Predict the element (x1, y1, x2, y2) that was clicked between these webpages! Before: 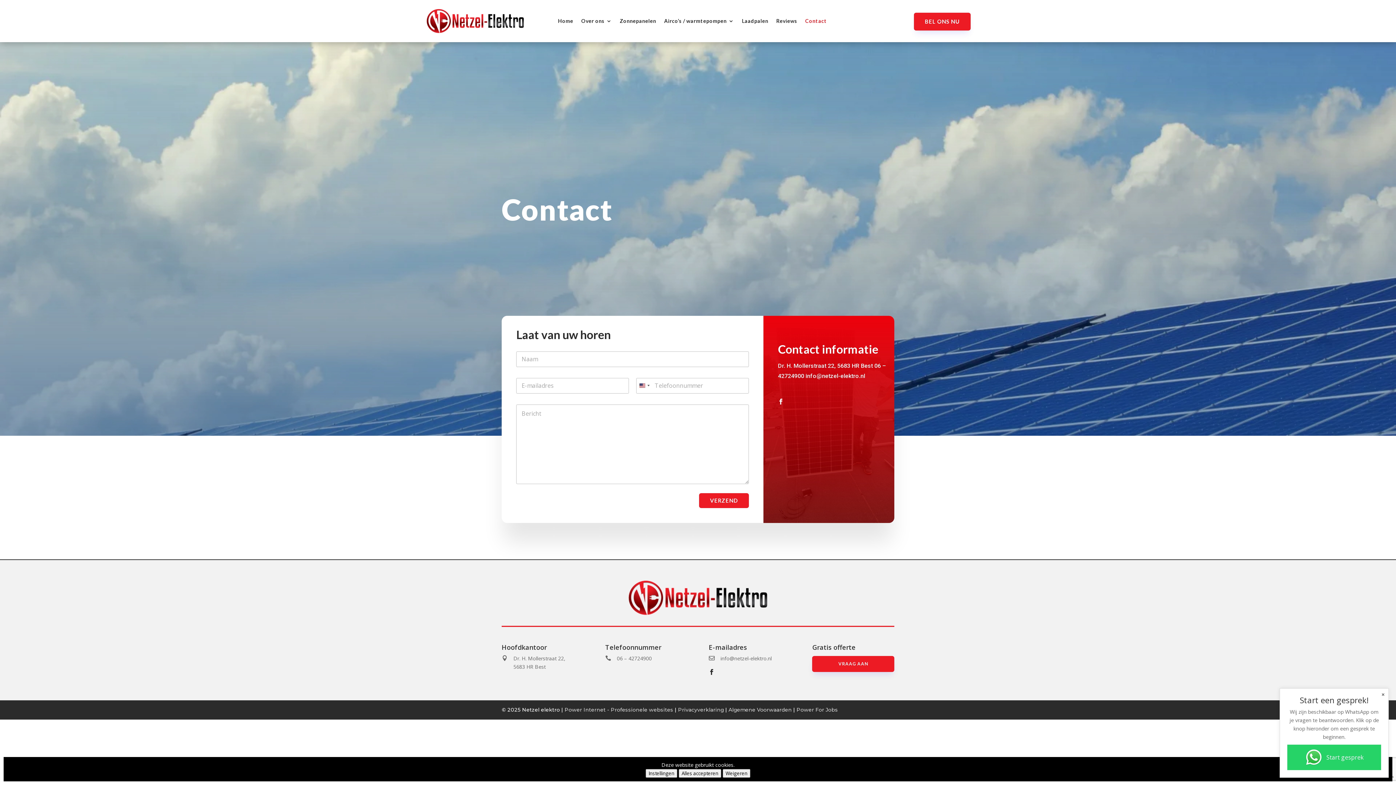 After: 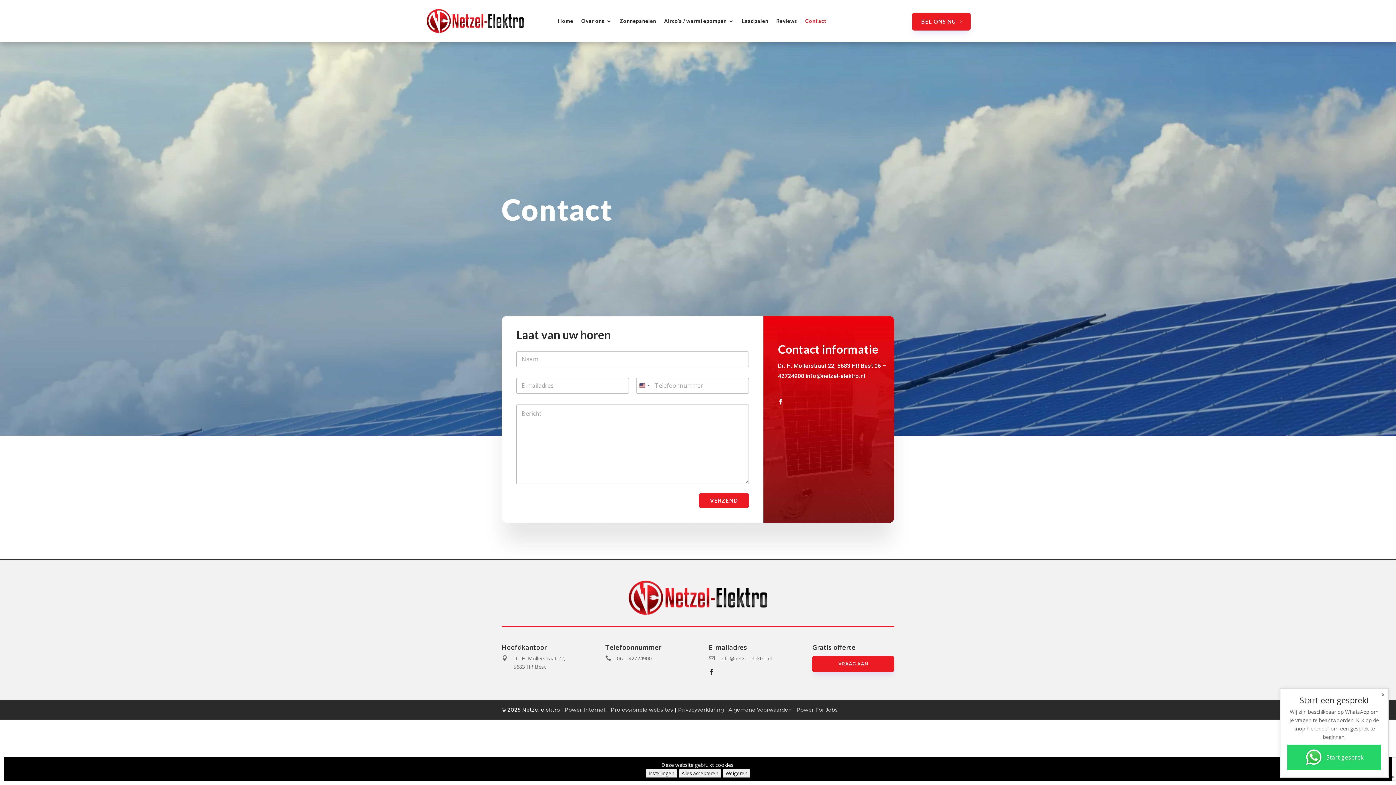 Action: bbox: (914, 12, 970, 30) label: BEL ONS NU